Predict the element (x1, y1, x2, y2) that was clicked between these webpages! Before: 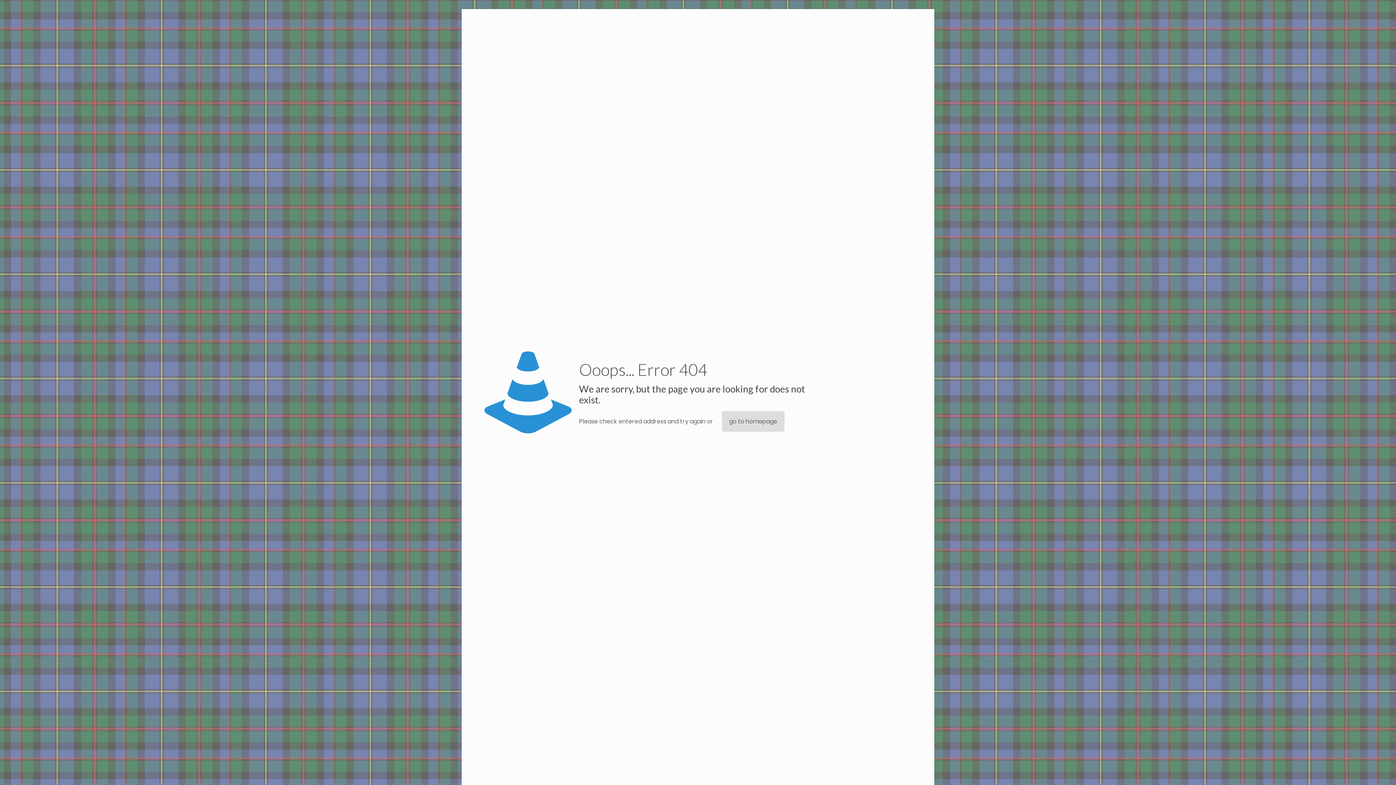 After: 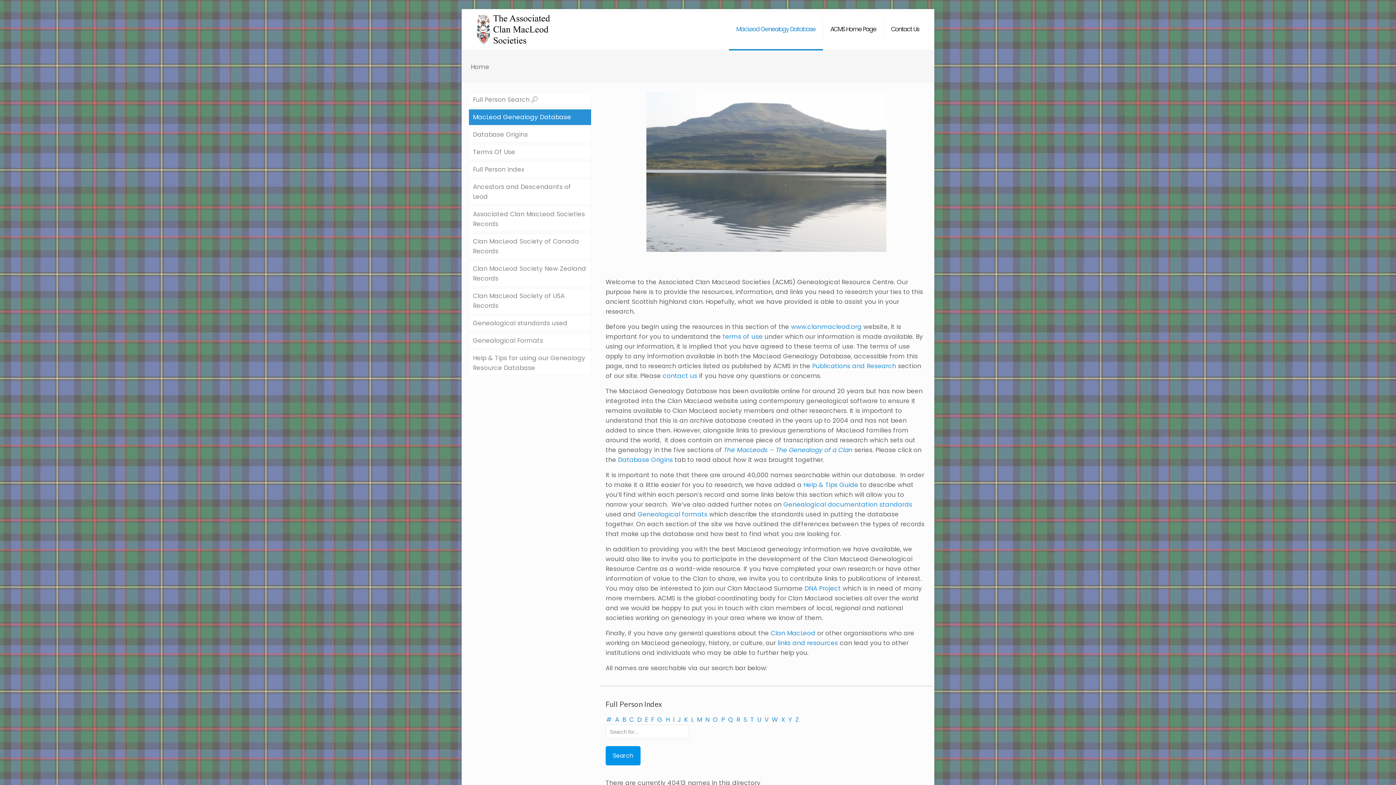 Action: bbox: (722, 411, 784, 432) label: go to homepage